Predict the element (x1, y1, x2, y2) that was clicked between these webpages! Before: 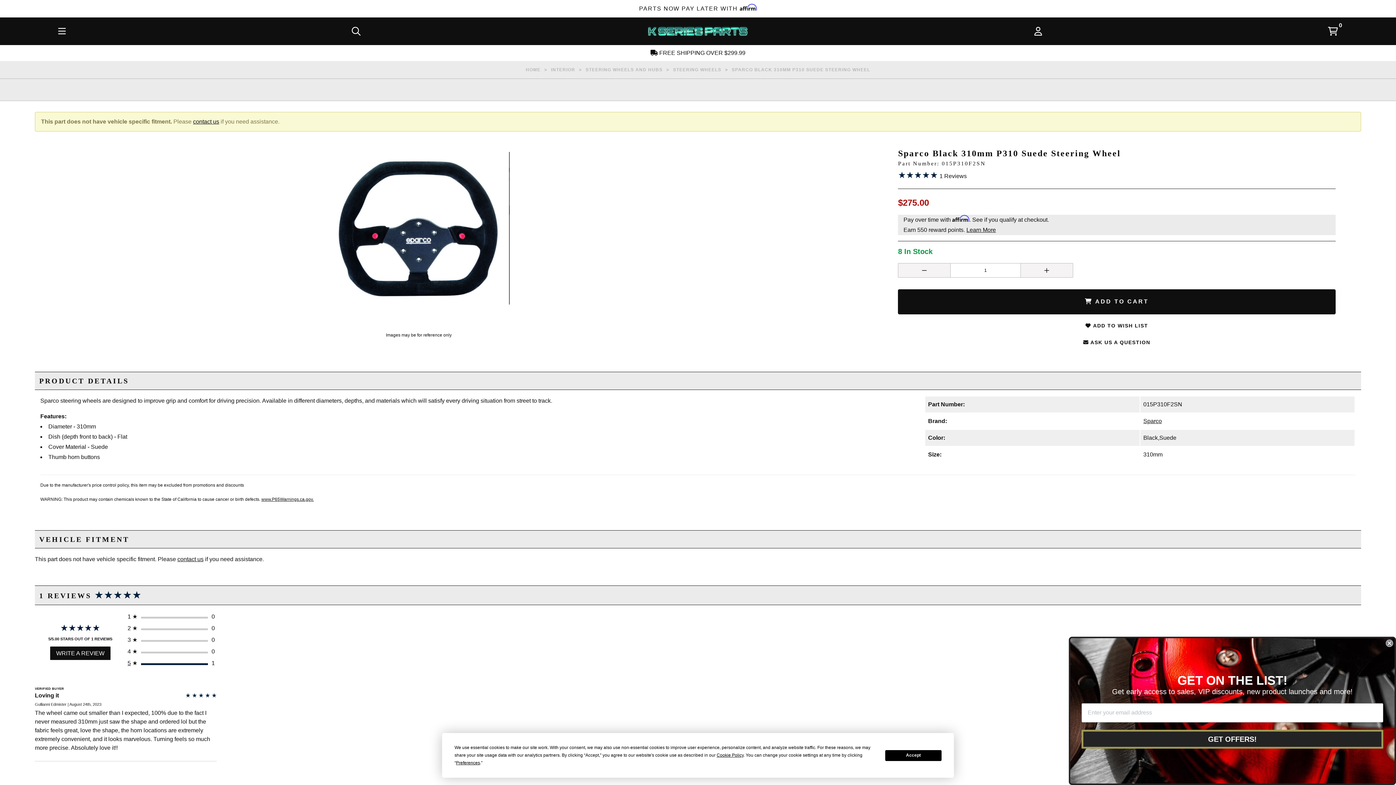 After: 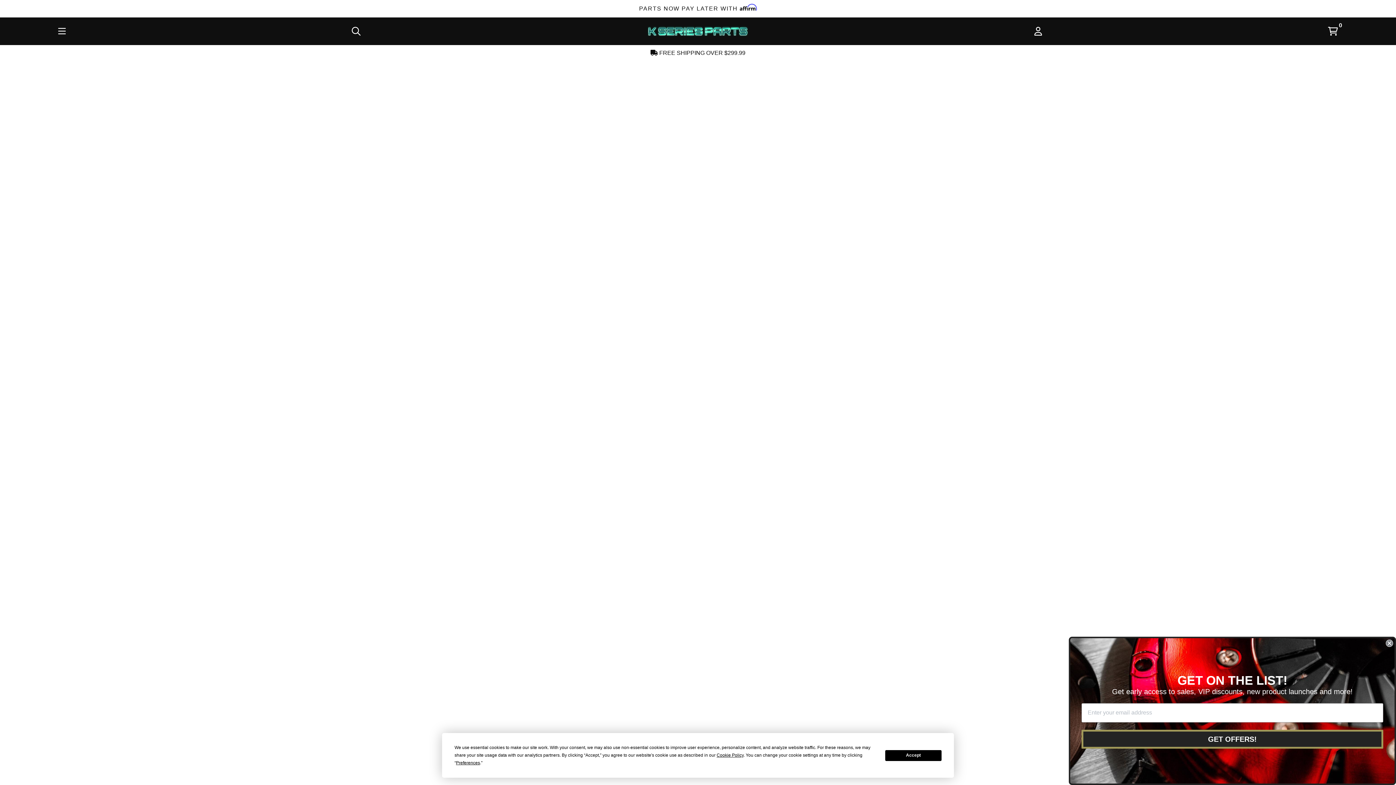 Action: bbox: (525, 65, 540, 74) label: HOME